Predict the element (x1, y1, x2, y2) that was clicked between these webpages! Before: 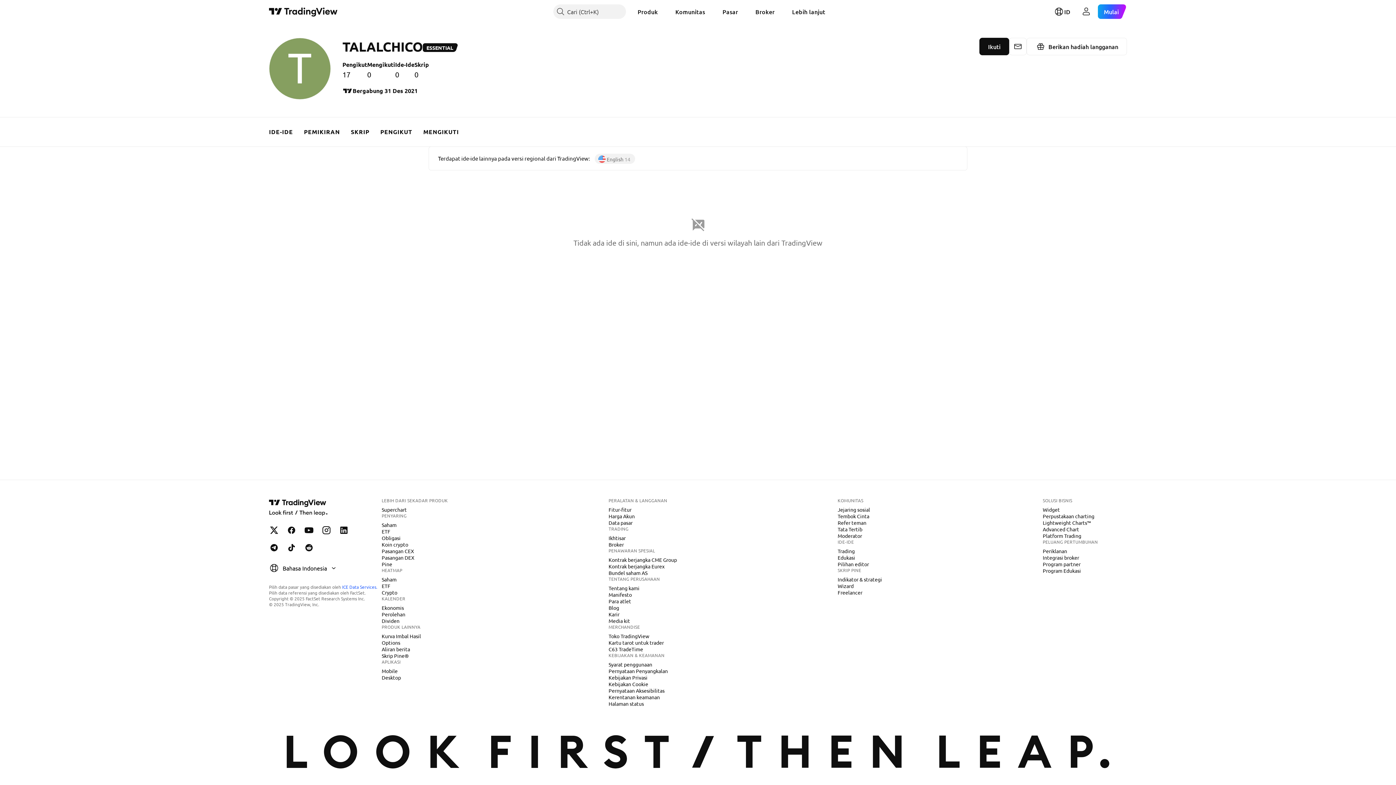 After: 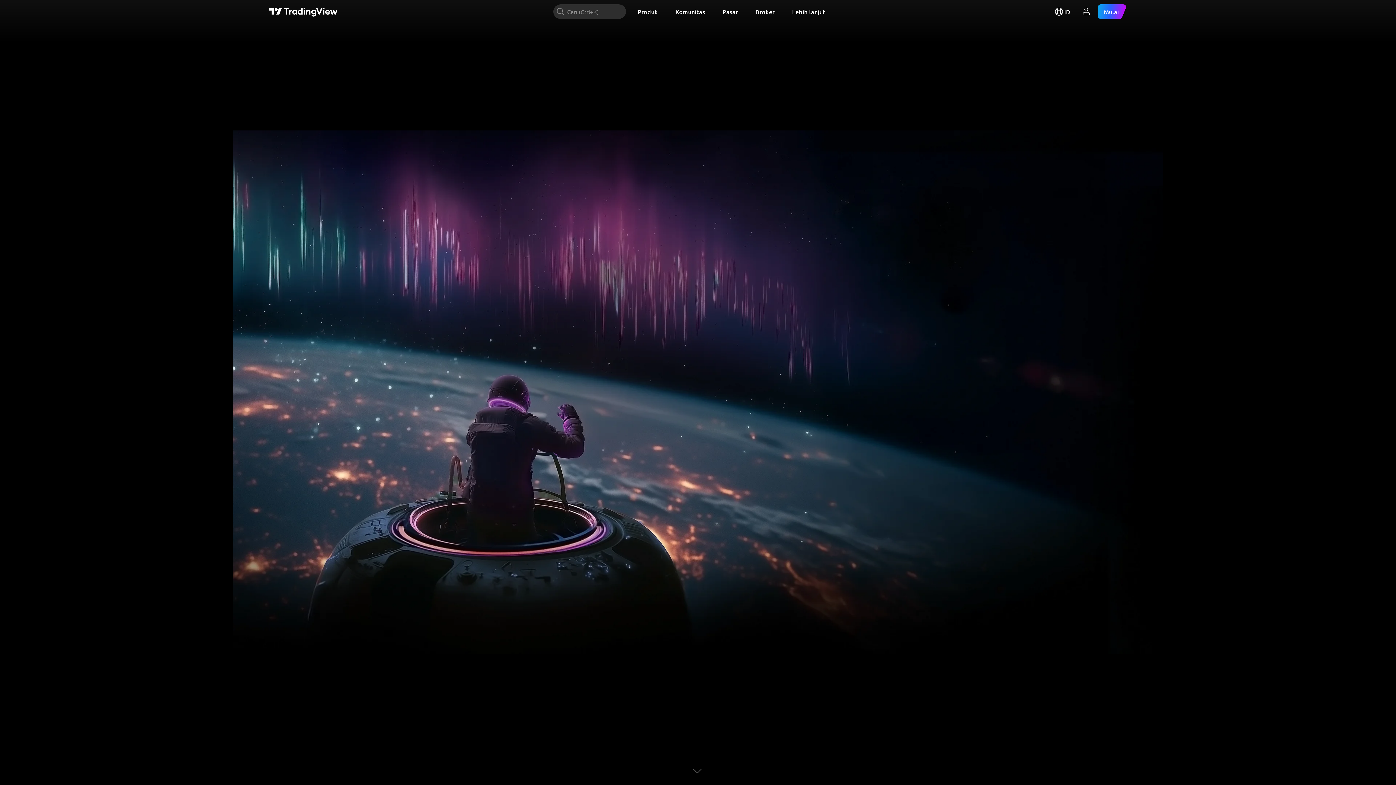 Action: bbox: (269, 6, 337, 16) label: Halaman utama TradingView